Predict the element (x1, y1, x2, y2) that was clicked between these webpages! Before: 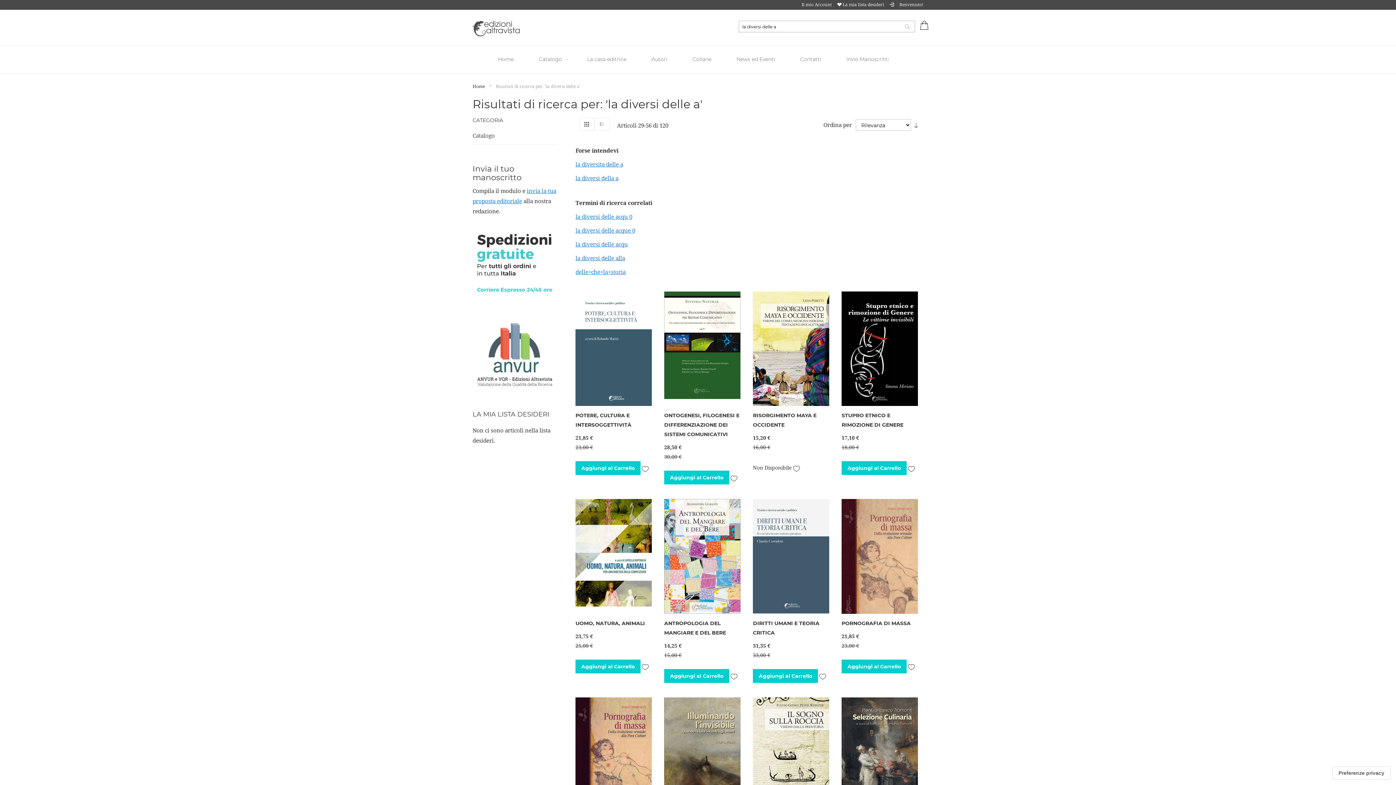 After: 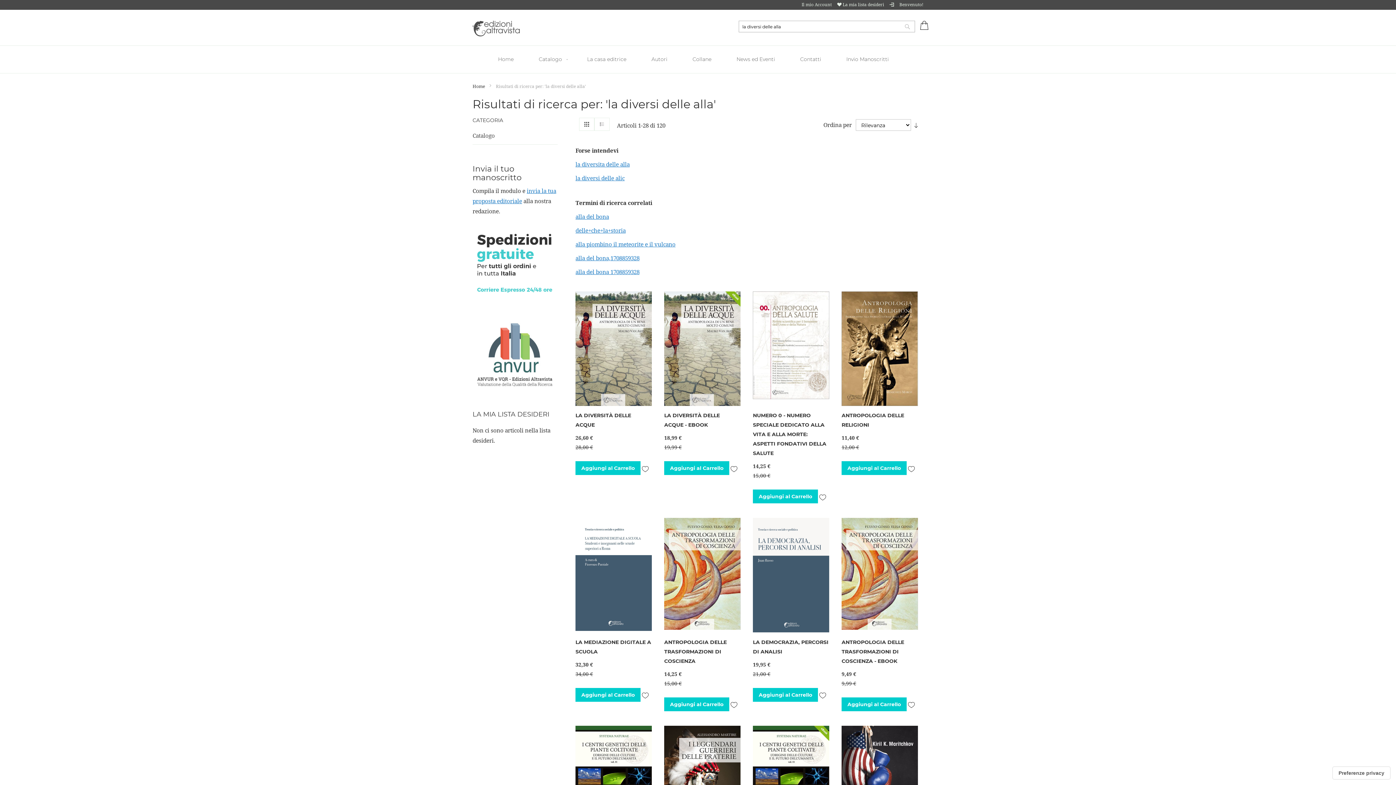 Action: bbox: (575, 254, 625, 261) label: la diversi delle alla